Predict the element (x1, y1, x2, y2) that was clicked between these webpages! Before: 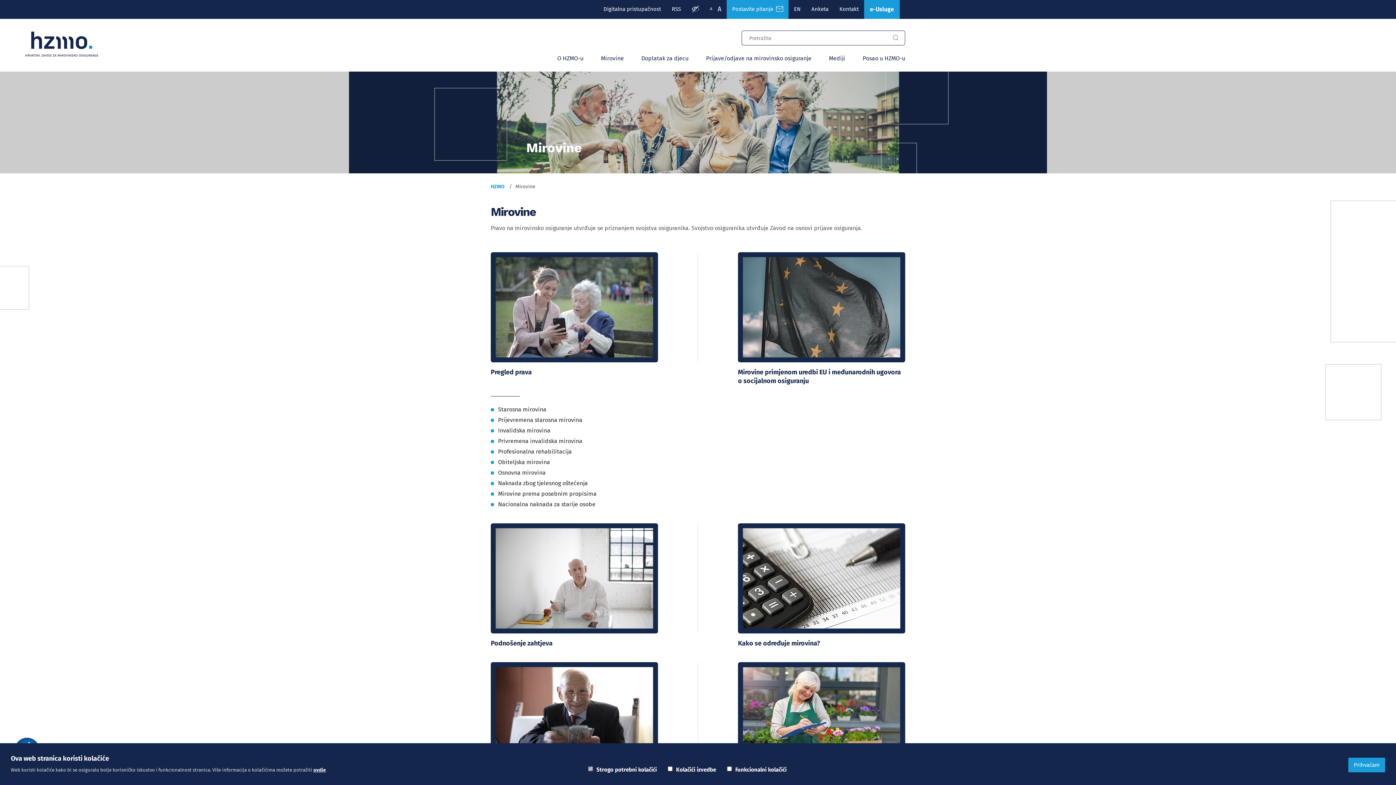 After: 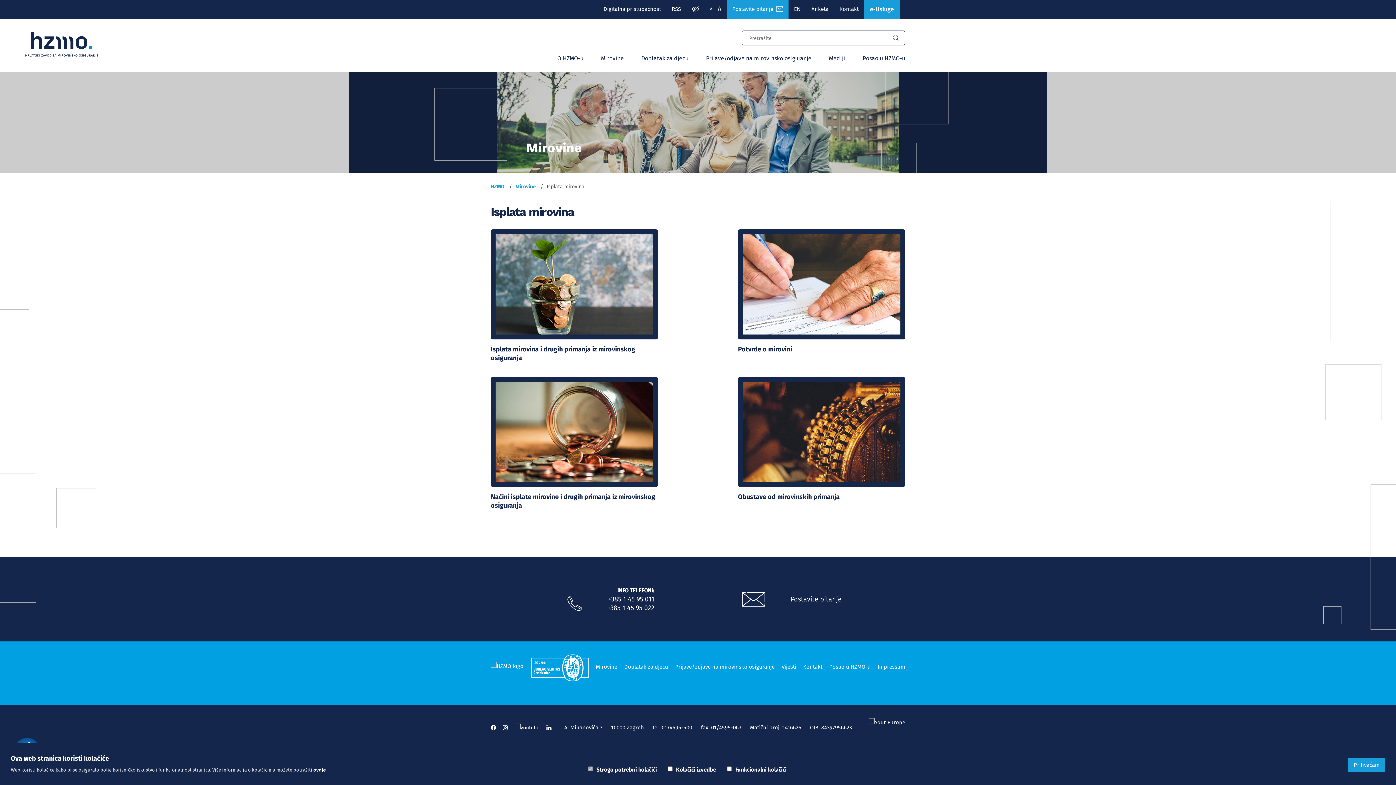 Action: bbox: (490, 662, 658, 772)